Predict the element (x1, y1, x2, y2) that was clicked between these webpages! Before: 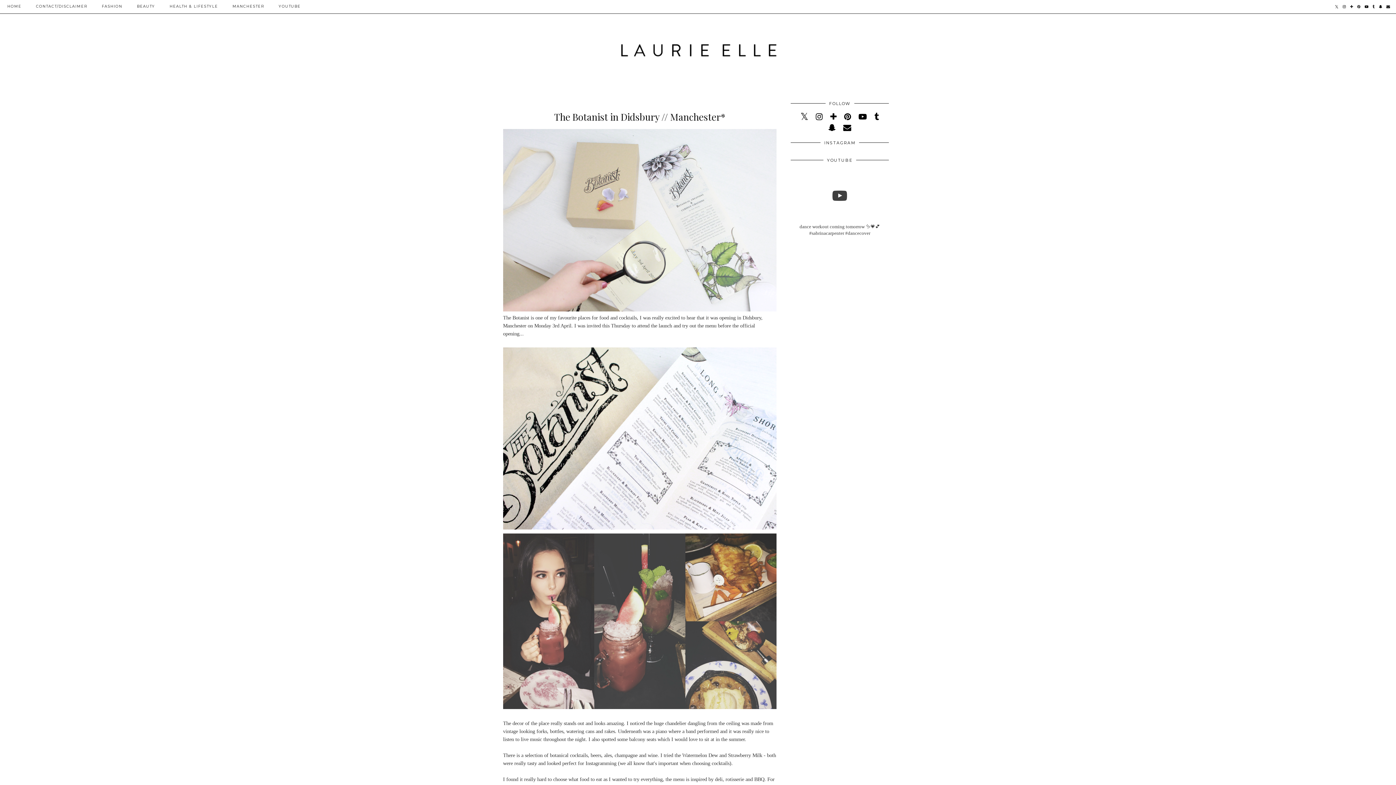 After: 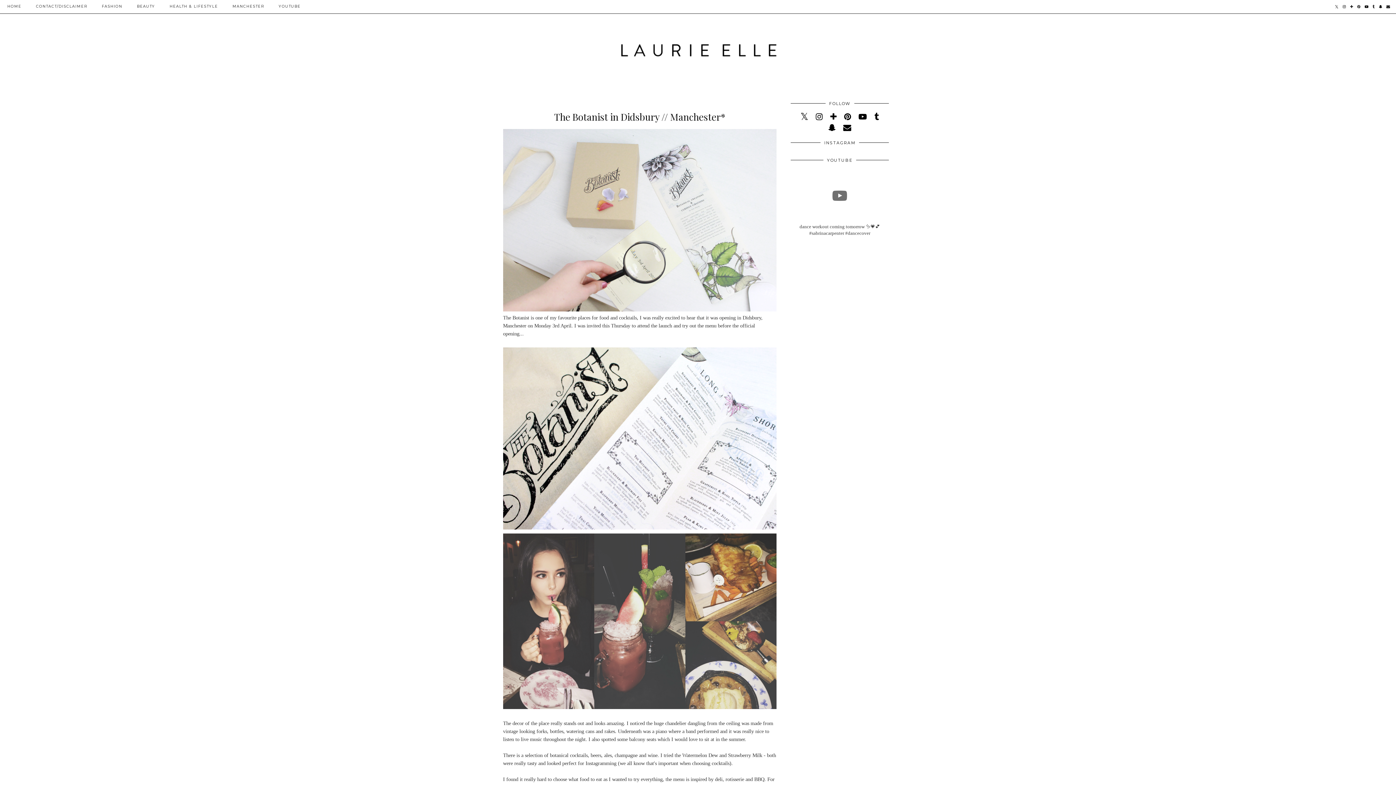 Action: bbox: (790, 168, 889, 223)